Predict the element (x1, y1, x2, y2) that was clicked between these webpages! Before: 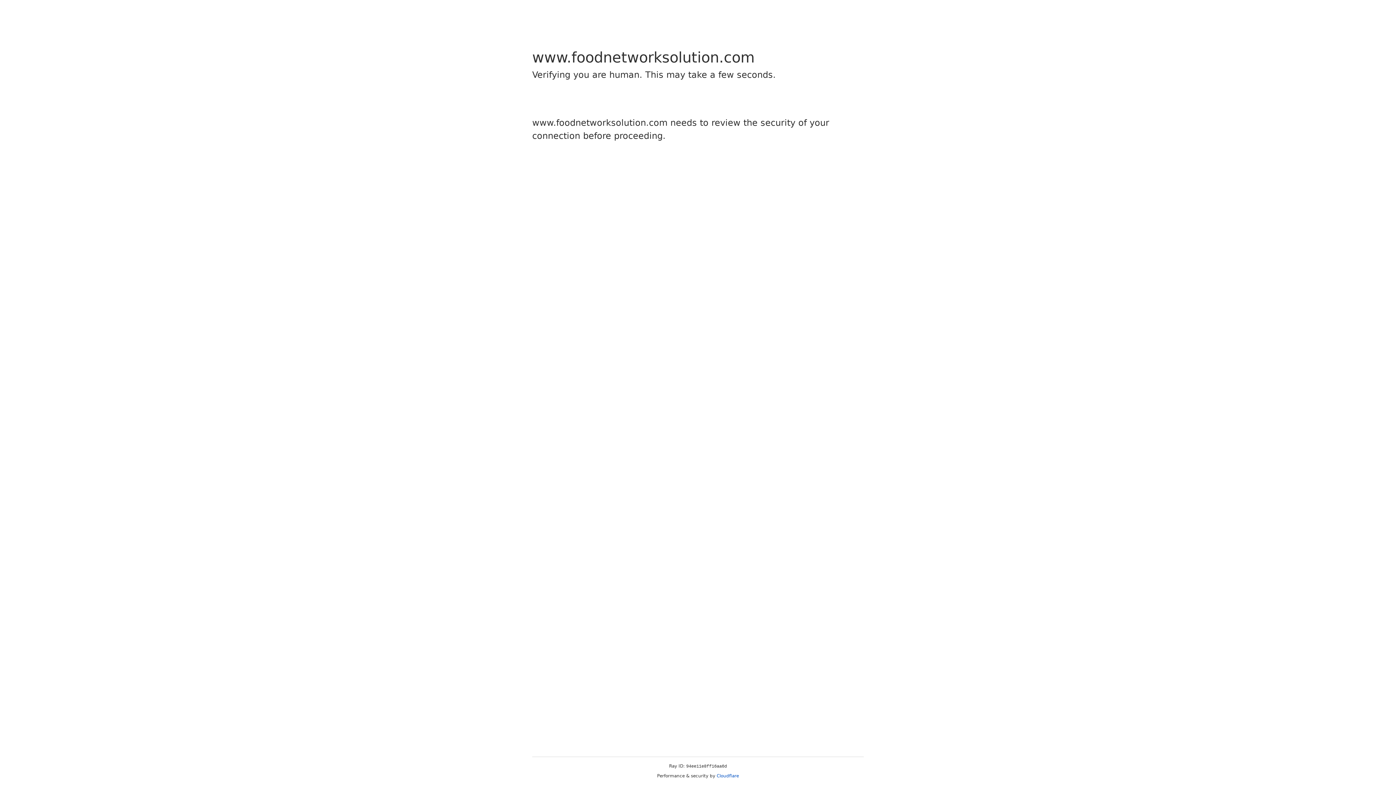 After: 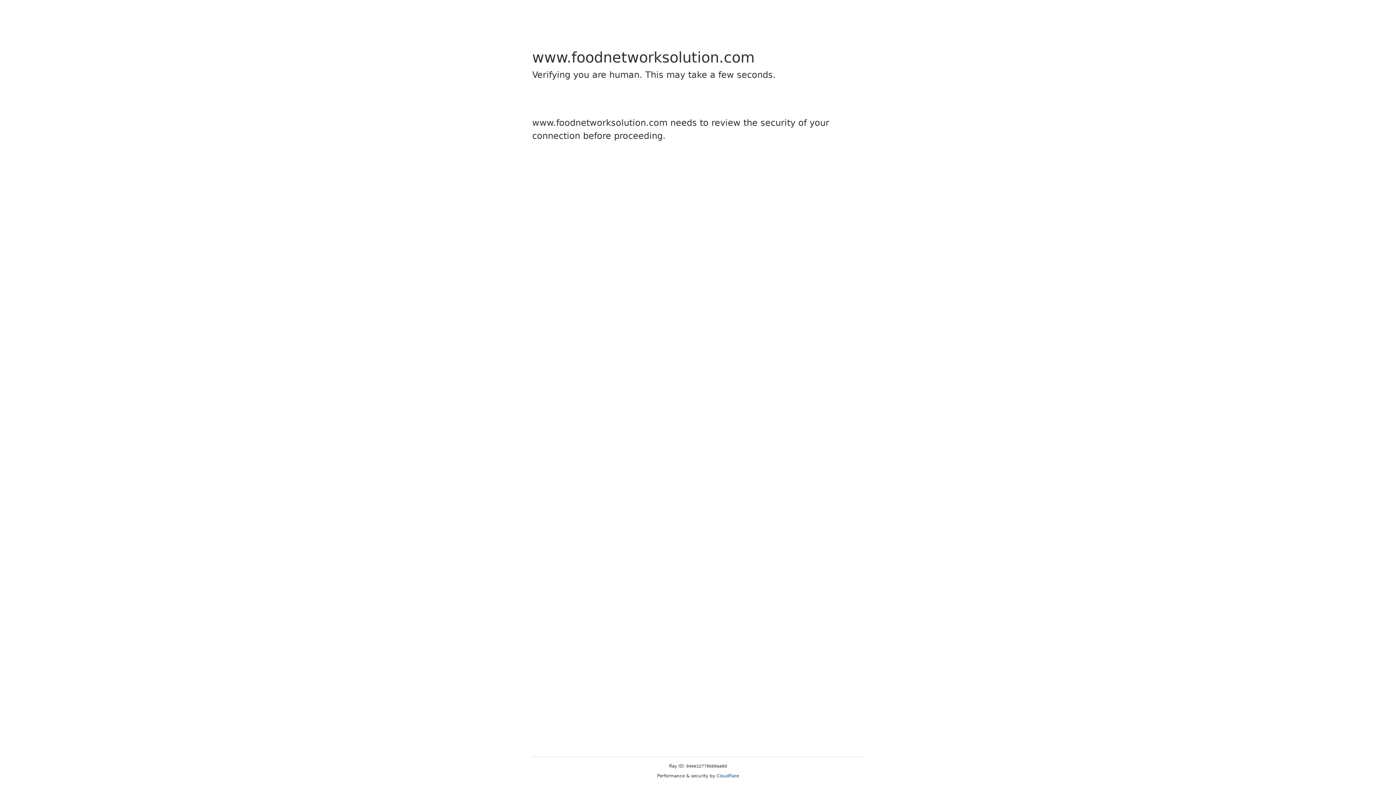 Action: label: Cloudflare bbox: (716, 773, 739, 778)